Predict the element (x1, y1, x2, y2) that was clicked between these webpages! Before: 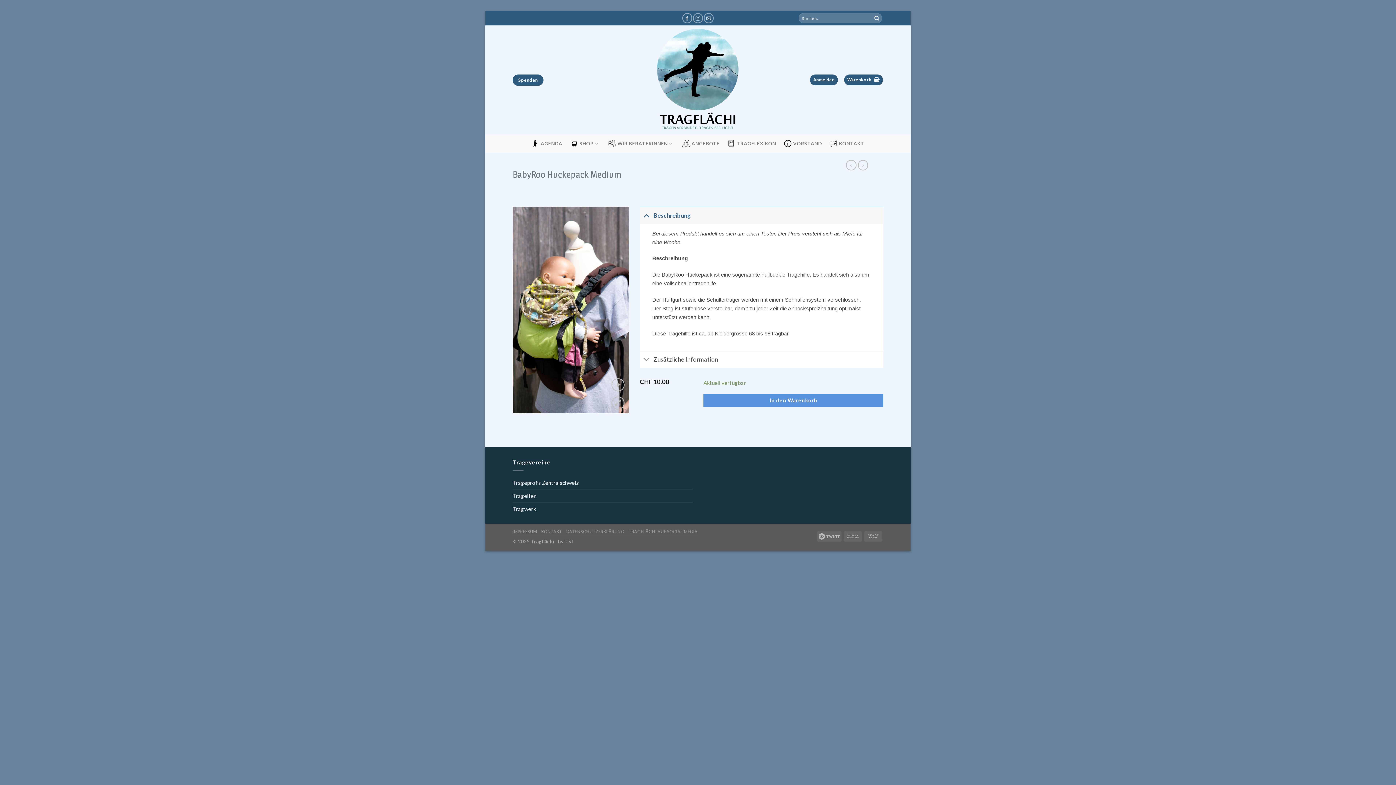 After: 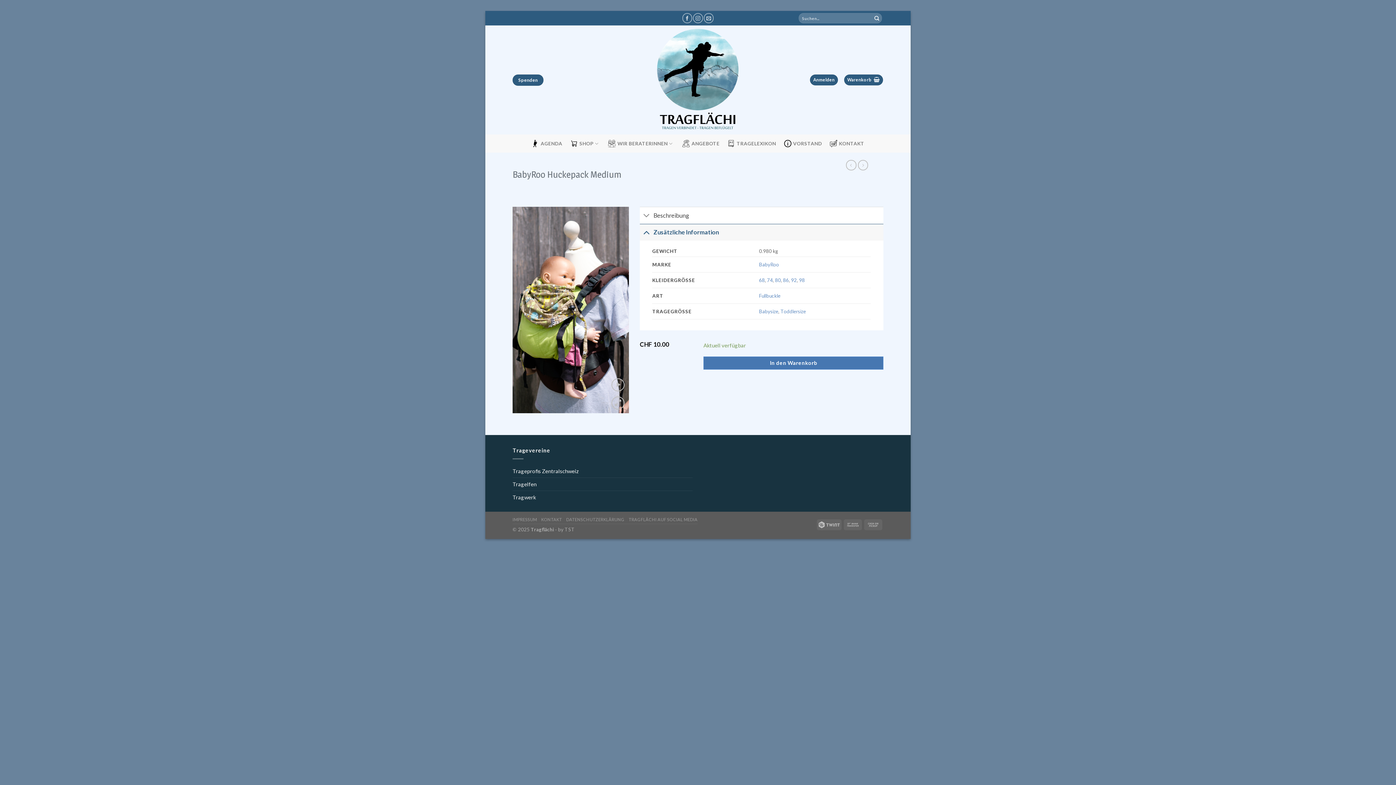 Action: bbox: (640, 351, 883, 367) label: Zusätzliche Information